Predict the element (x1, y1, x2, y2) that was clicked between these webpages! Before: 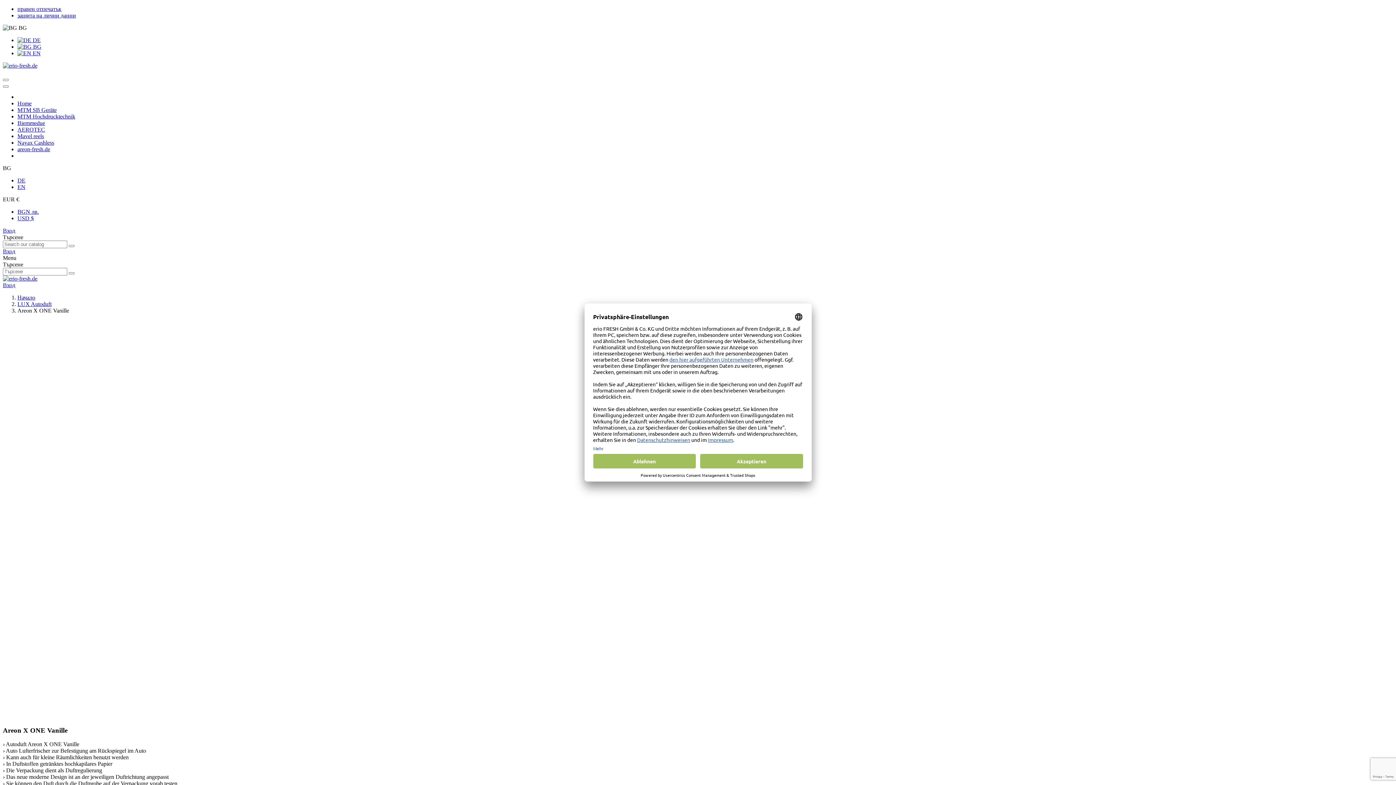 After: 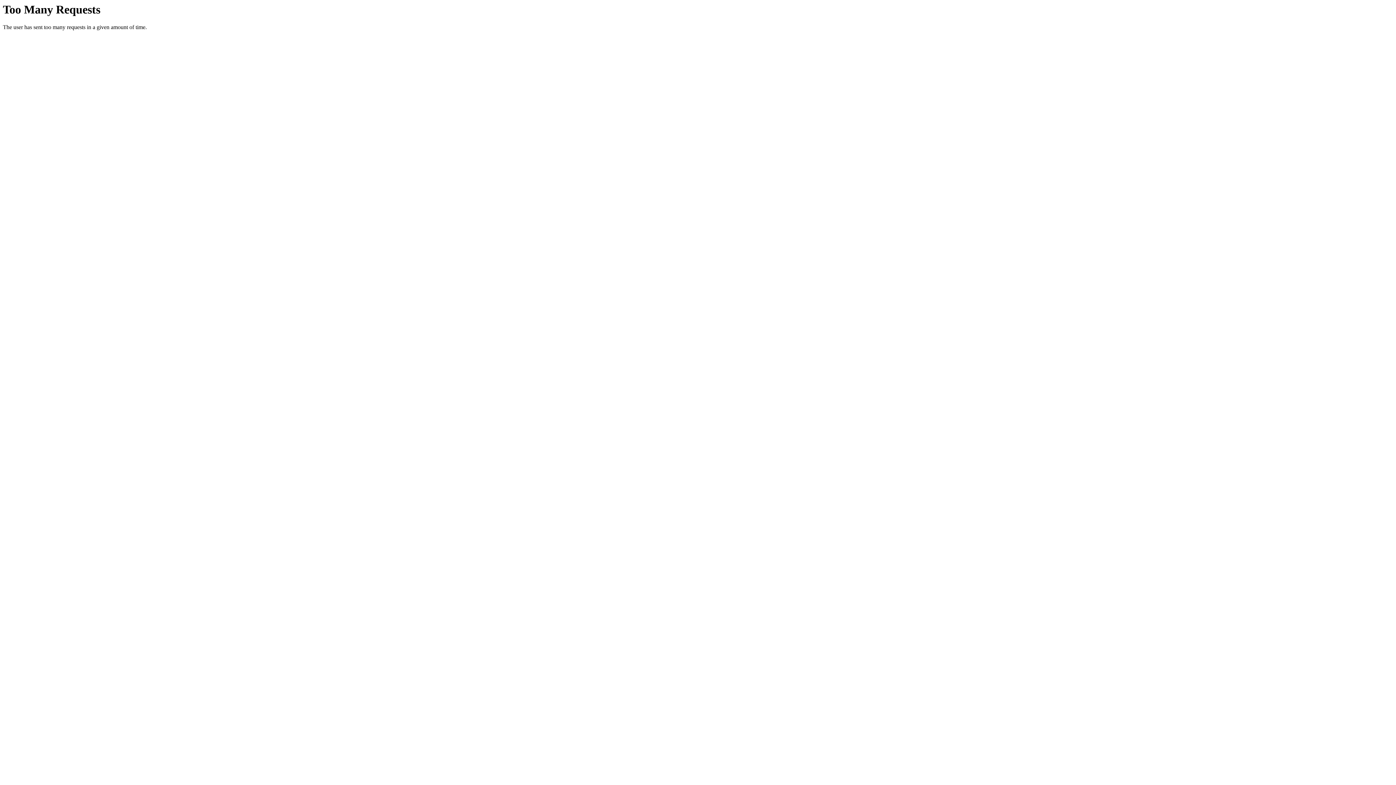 Action: label: Начало bbox: (17, 294, 35, 300)